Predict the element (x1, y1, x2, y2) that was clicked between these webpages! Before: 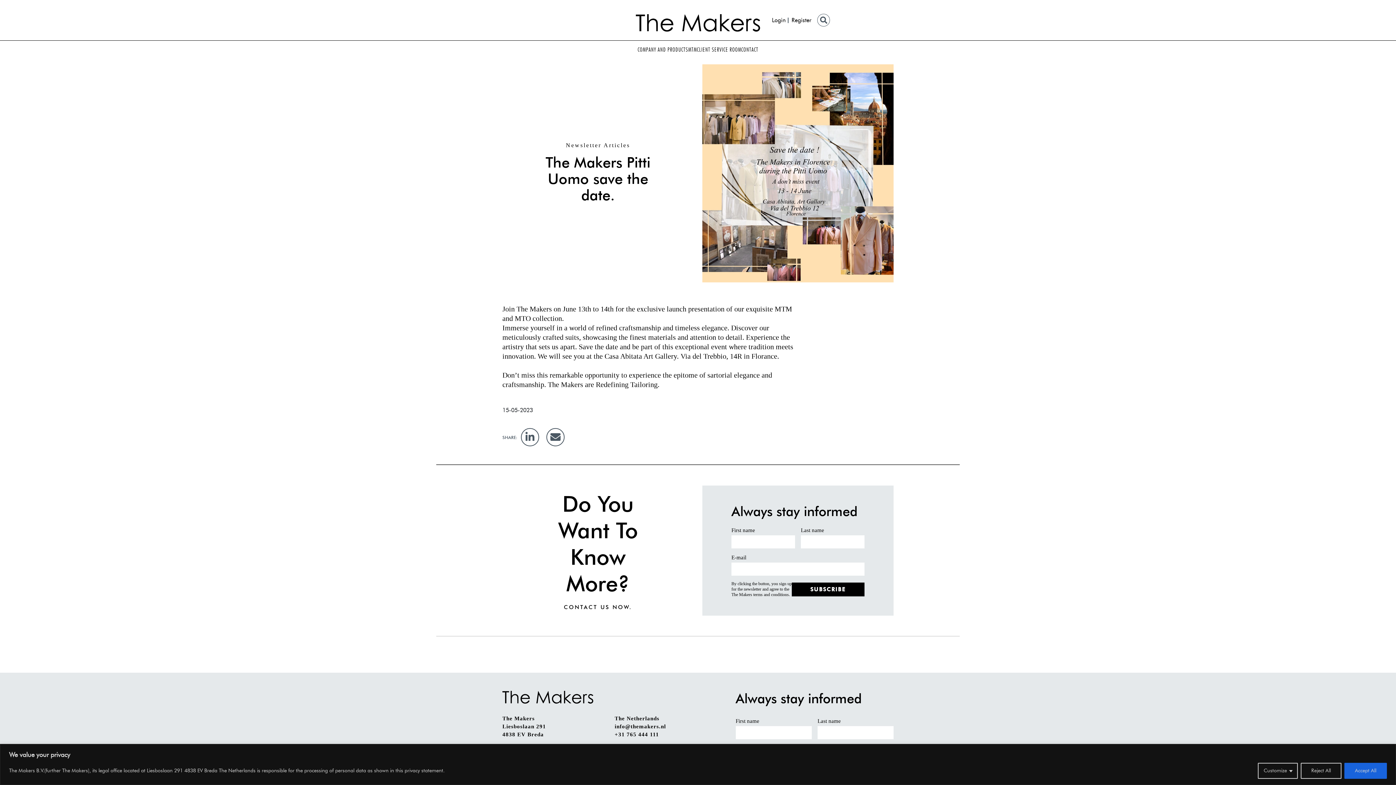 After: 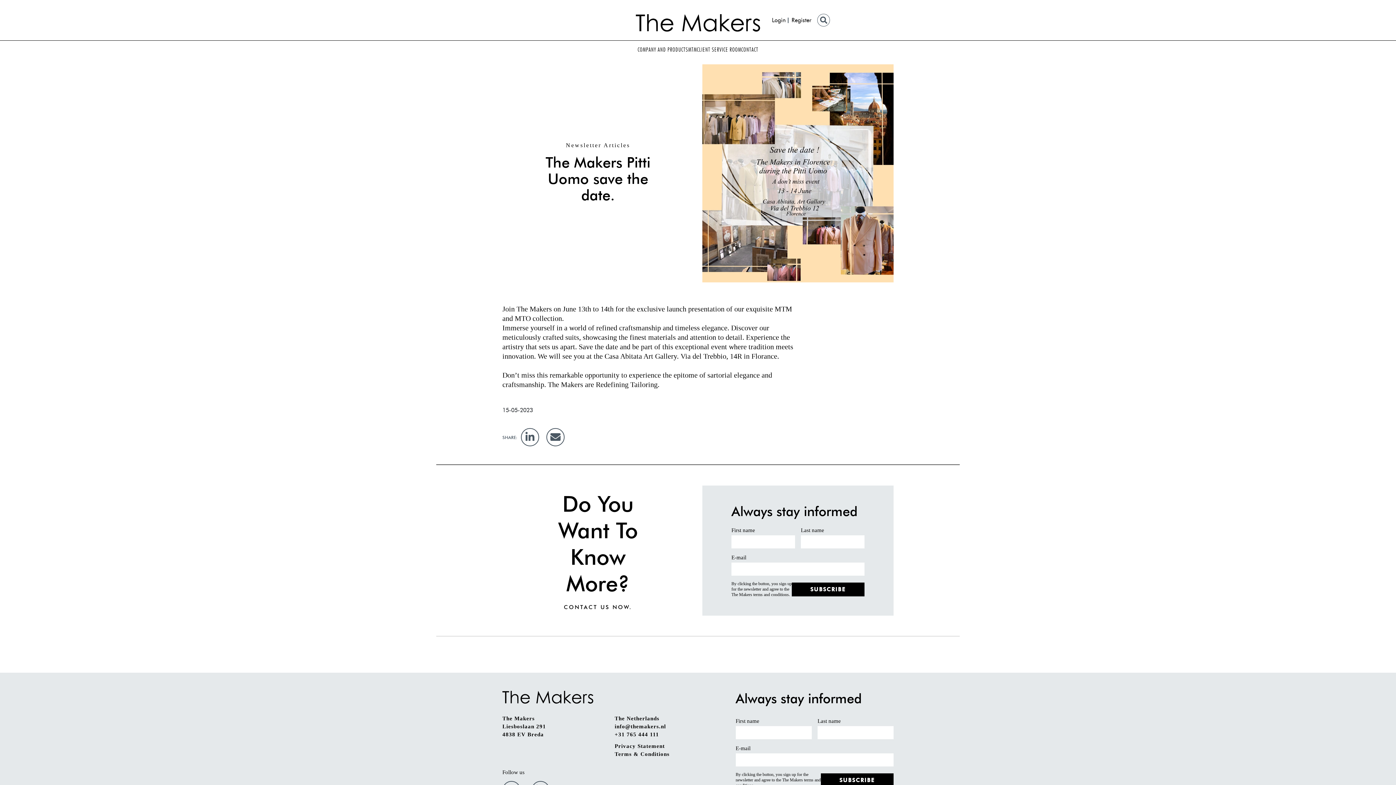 Action: bbox: (1344, 763, 1387, 779) label: Accept All